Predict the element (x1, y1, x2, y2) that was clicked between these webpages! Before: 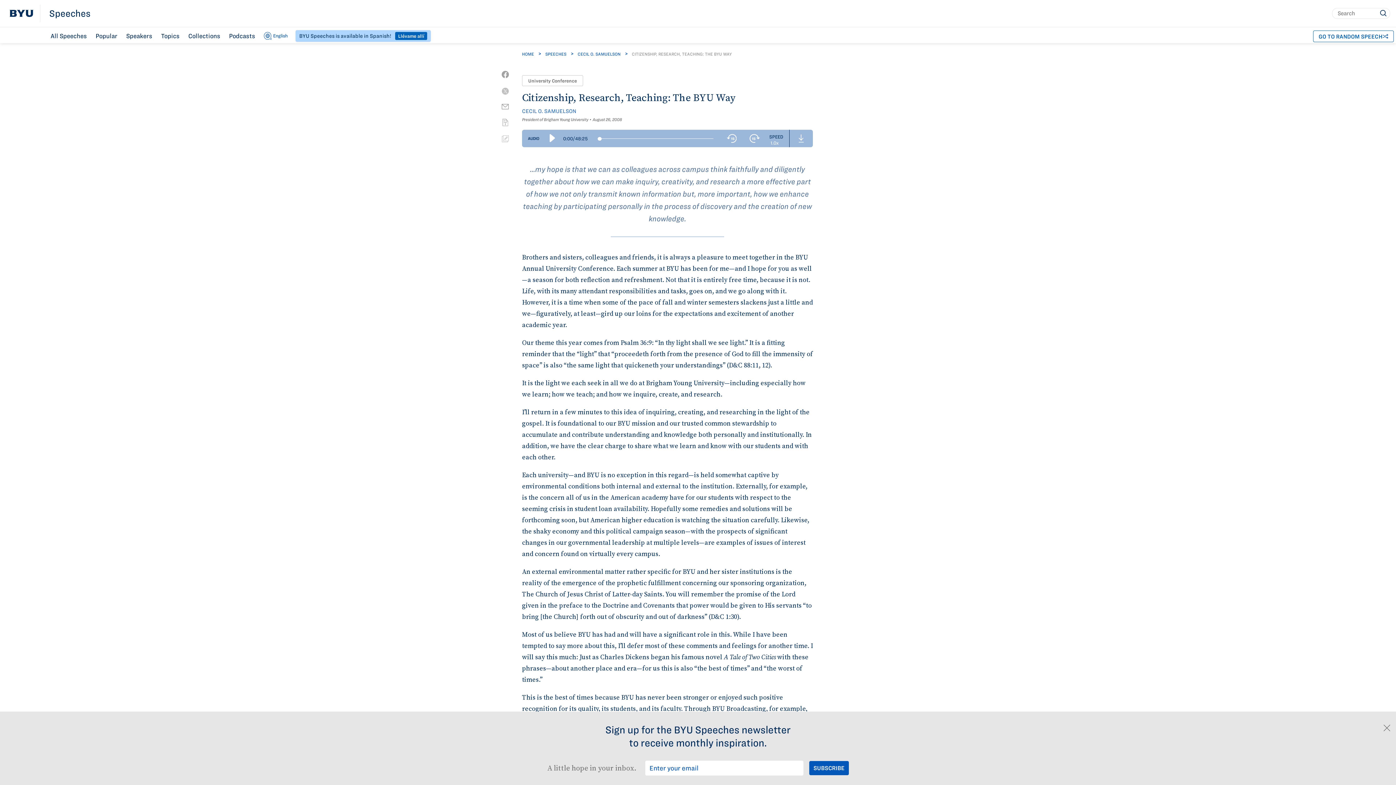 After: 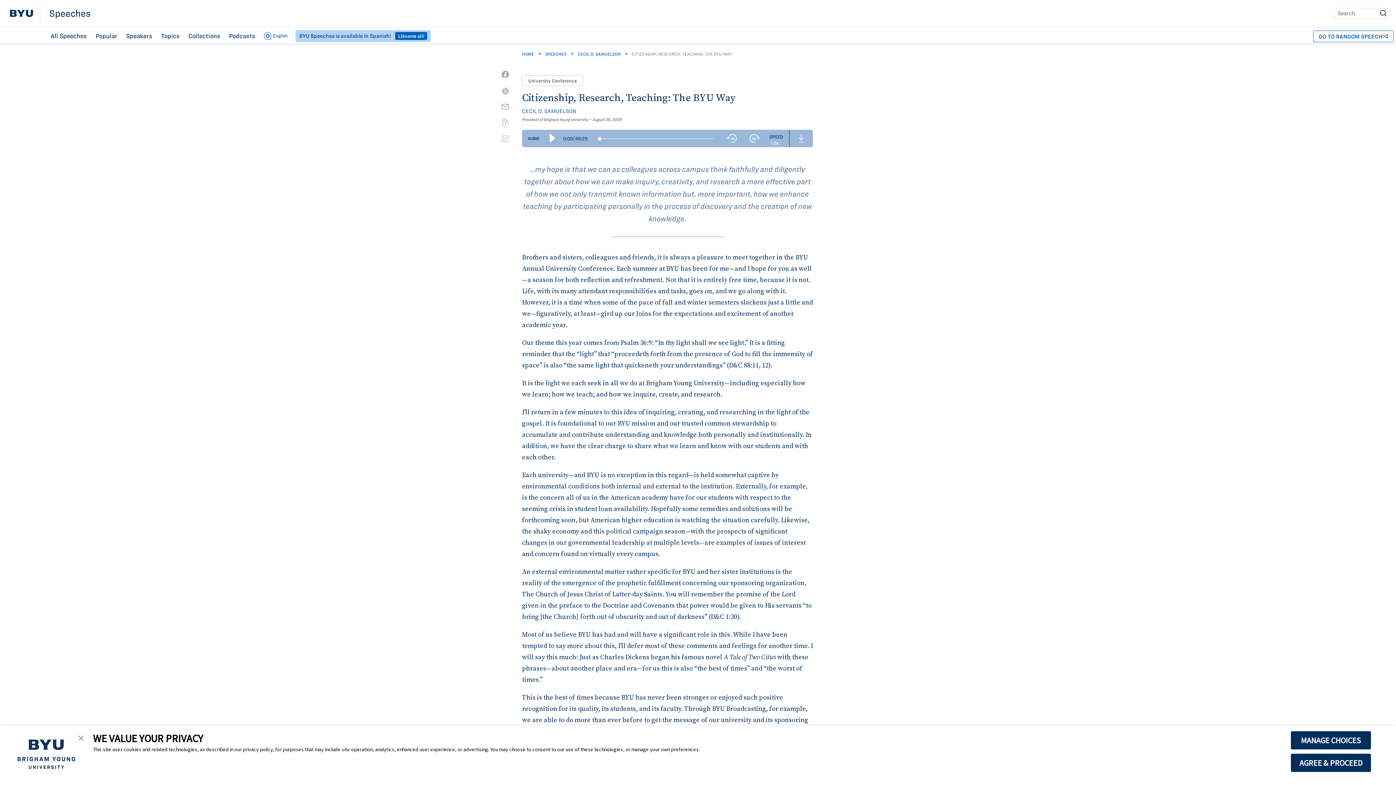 Action: bbox: (1384, 725, 1390, 731)